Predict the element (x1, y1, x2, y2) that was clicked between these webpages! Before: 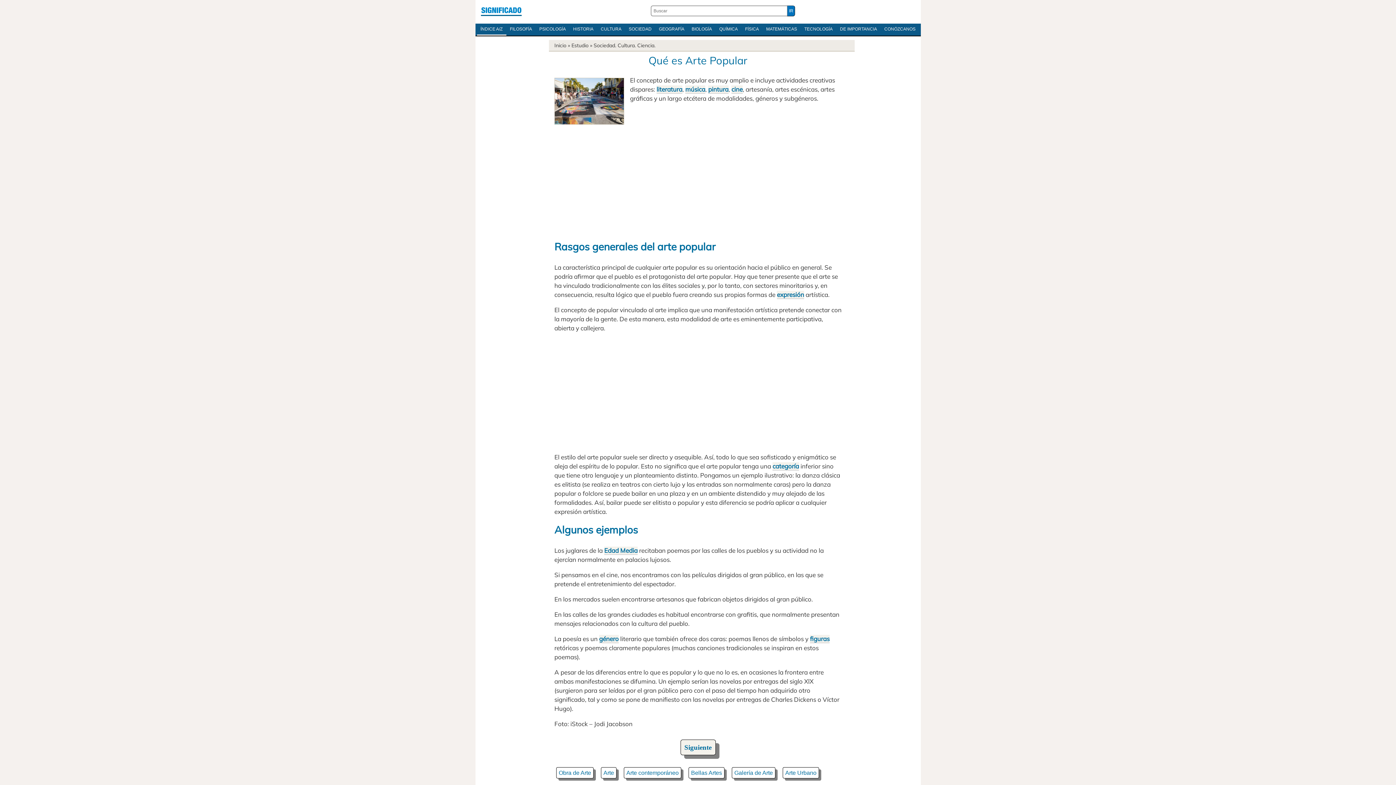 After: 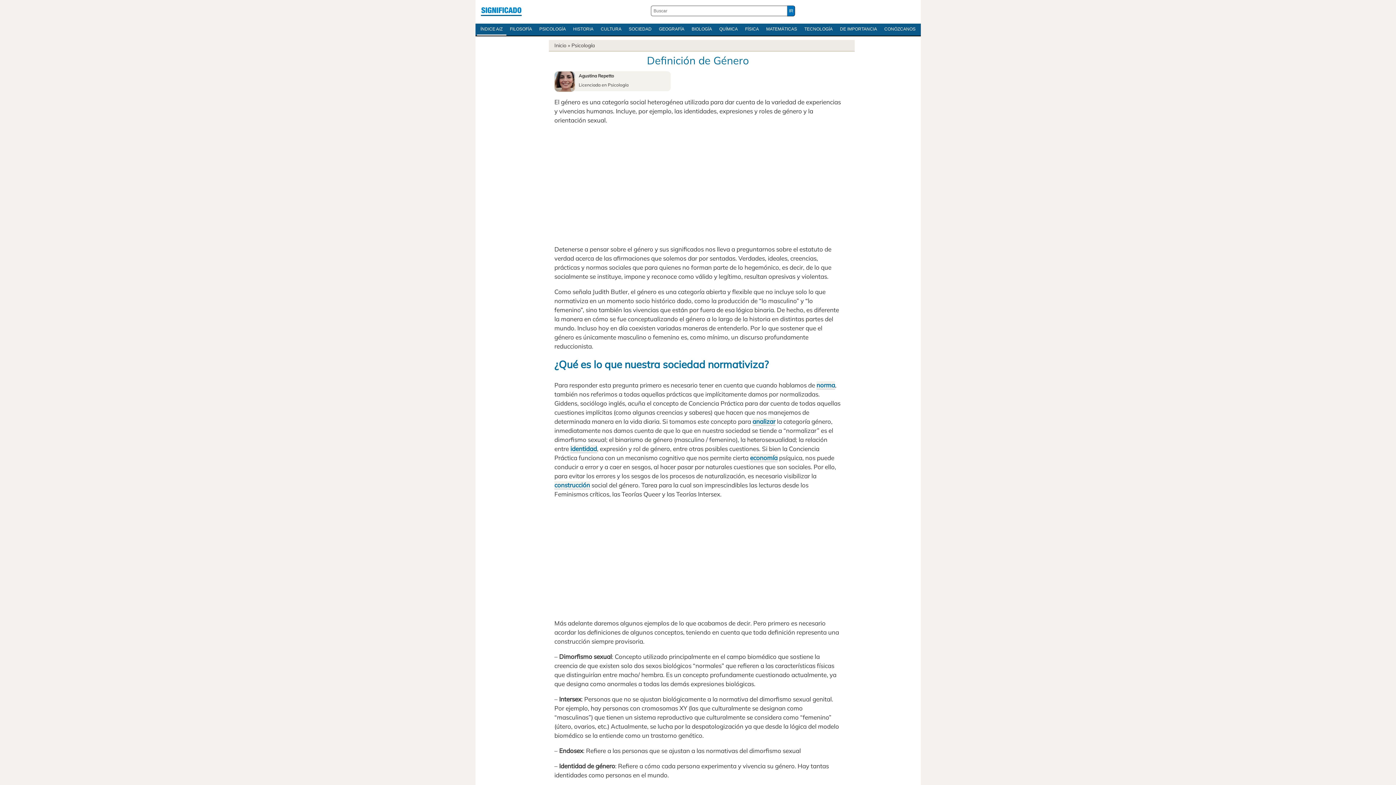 Action: label: género bbox: (599, 635, 618, 643)